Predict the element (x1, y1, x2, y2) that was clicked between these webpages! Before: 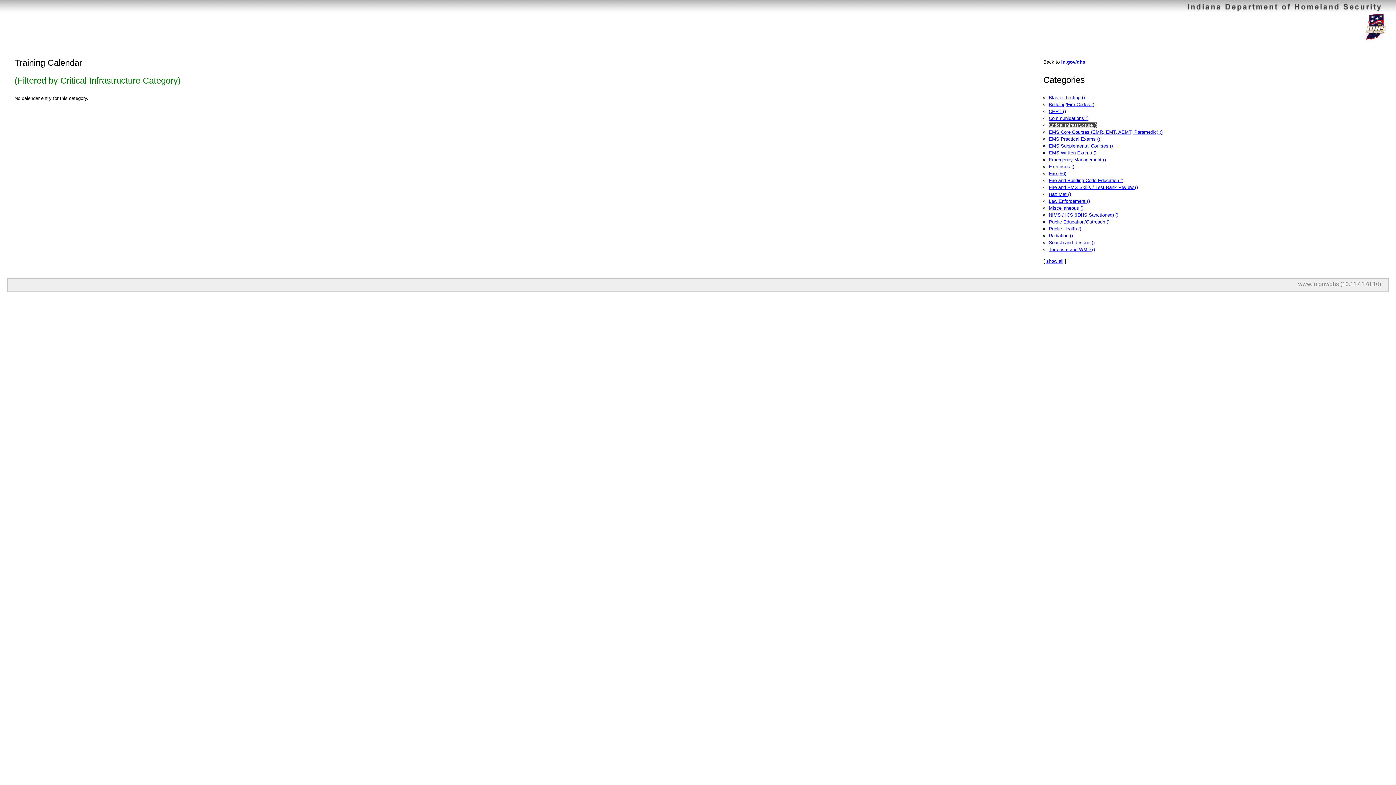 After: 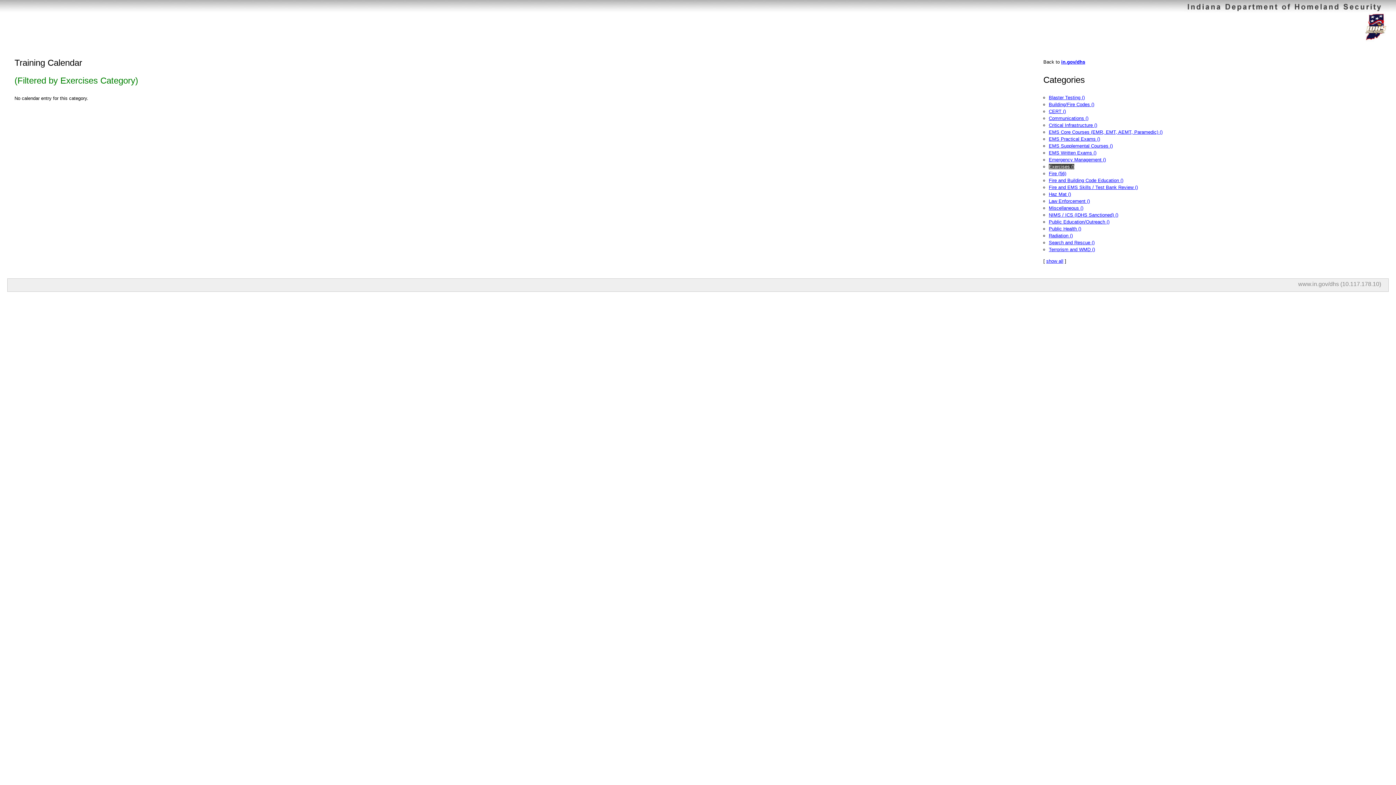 Action: label: Exercises () bbox: (1049, 164, 1074, 169)